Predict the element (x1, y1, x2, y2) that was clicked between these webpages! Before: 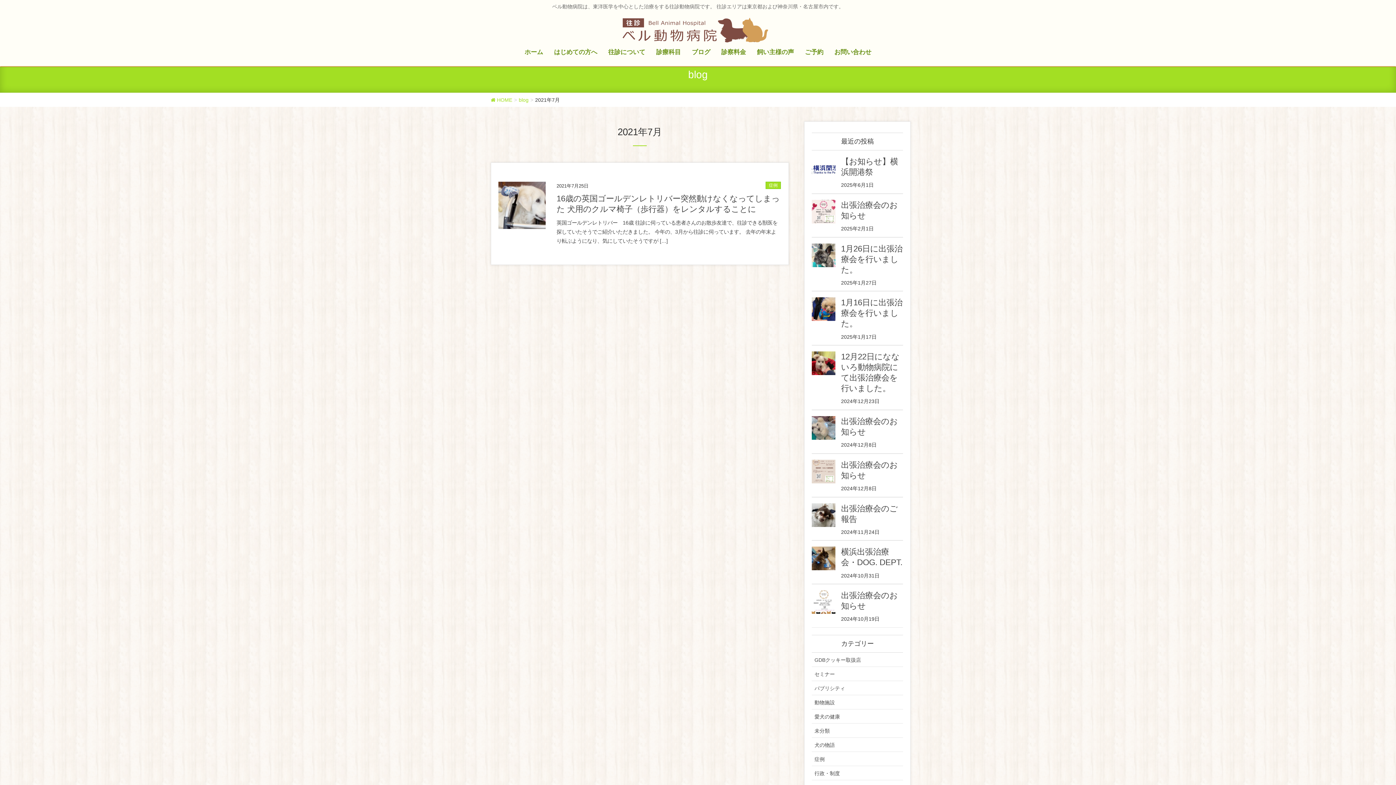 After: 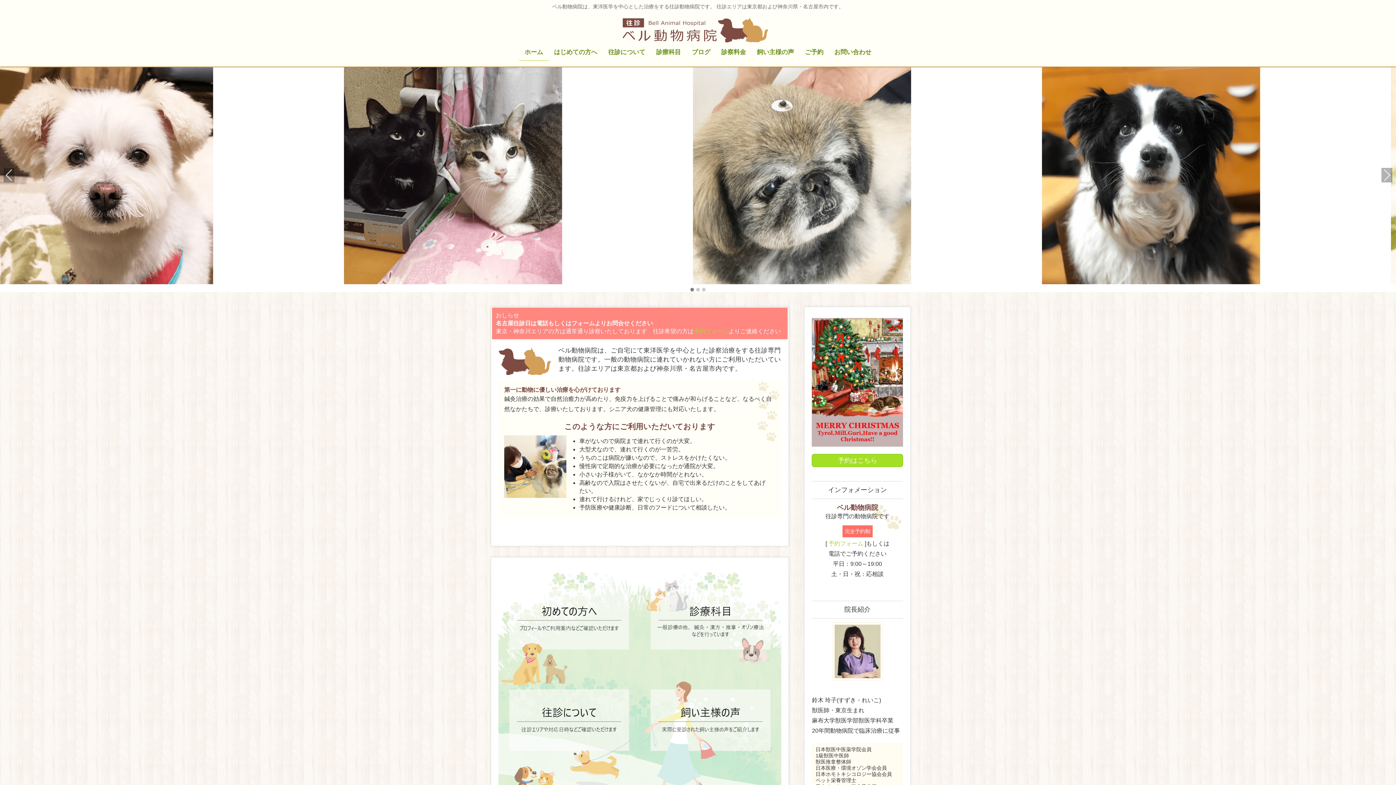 Action: bbox: (490, 97, 512, 102) label:  HOME